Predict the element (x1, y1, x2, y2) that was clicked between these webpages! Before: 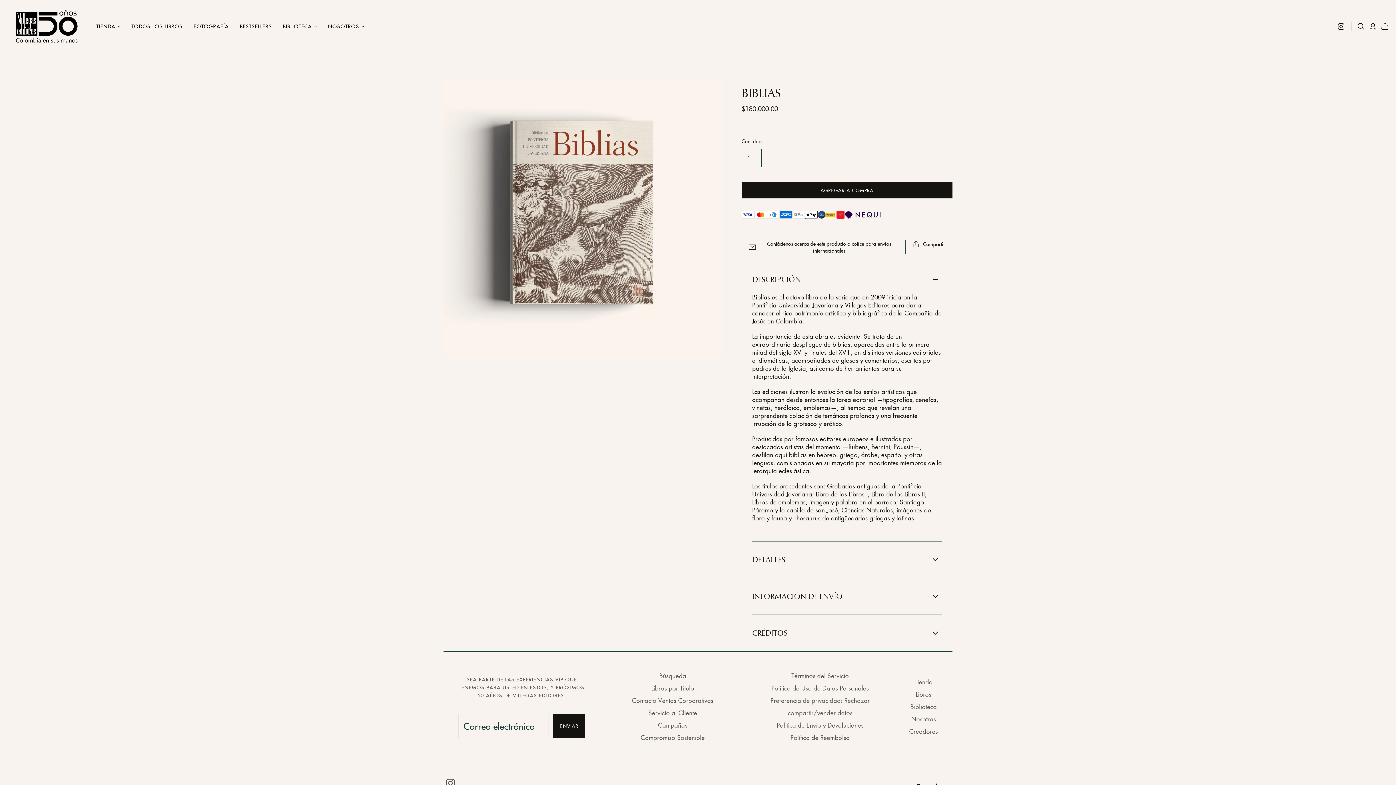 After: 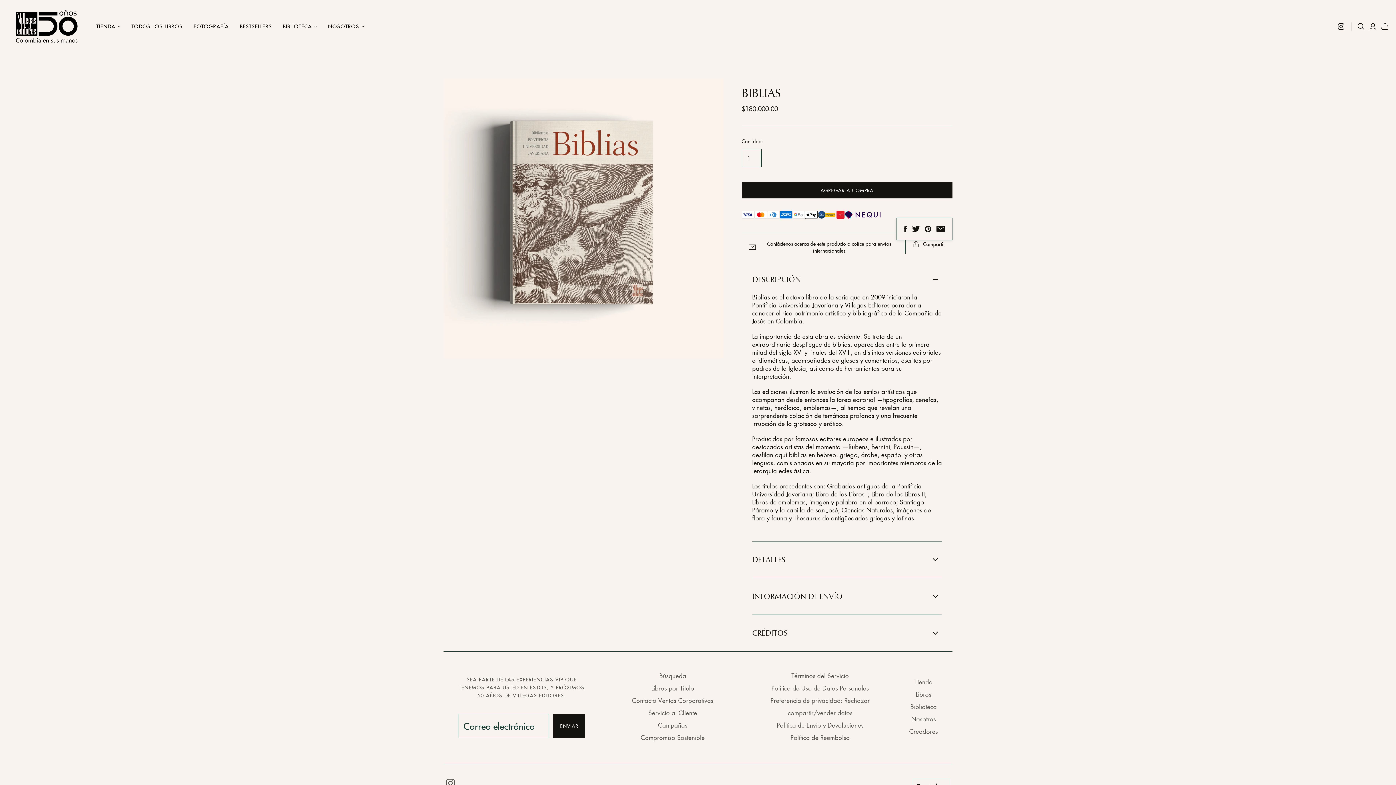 Action: bbox: (905, 240, 952, 247) label: Compartir